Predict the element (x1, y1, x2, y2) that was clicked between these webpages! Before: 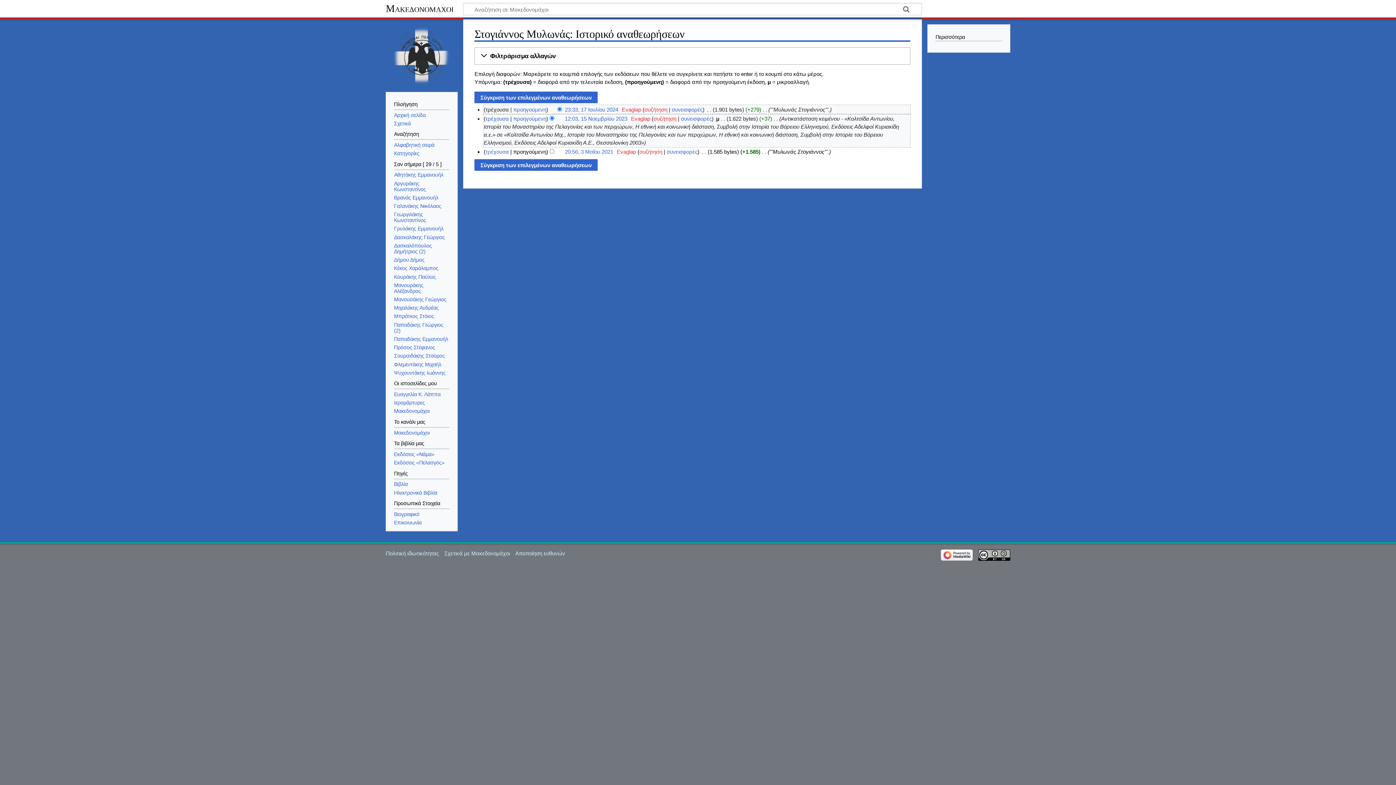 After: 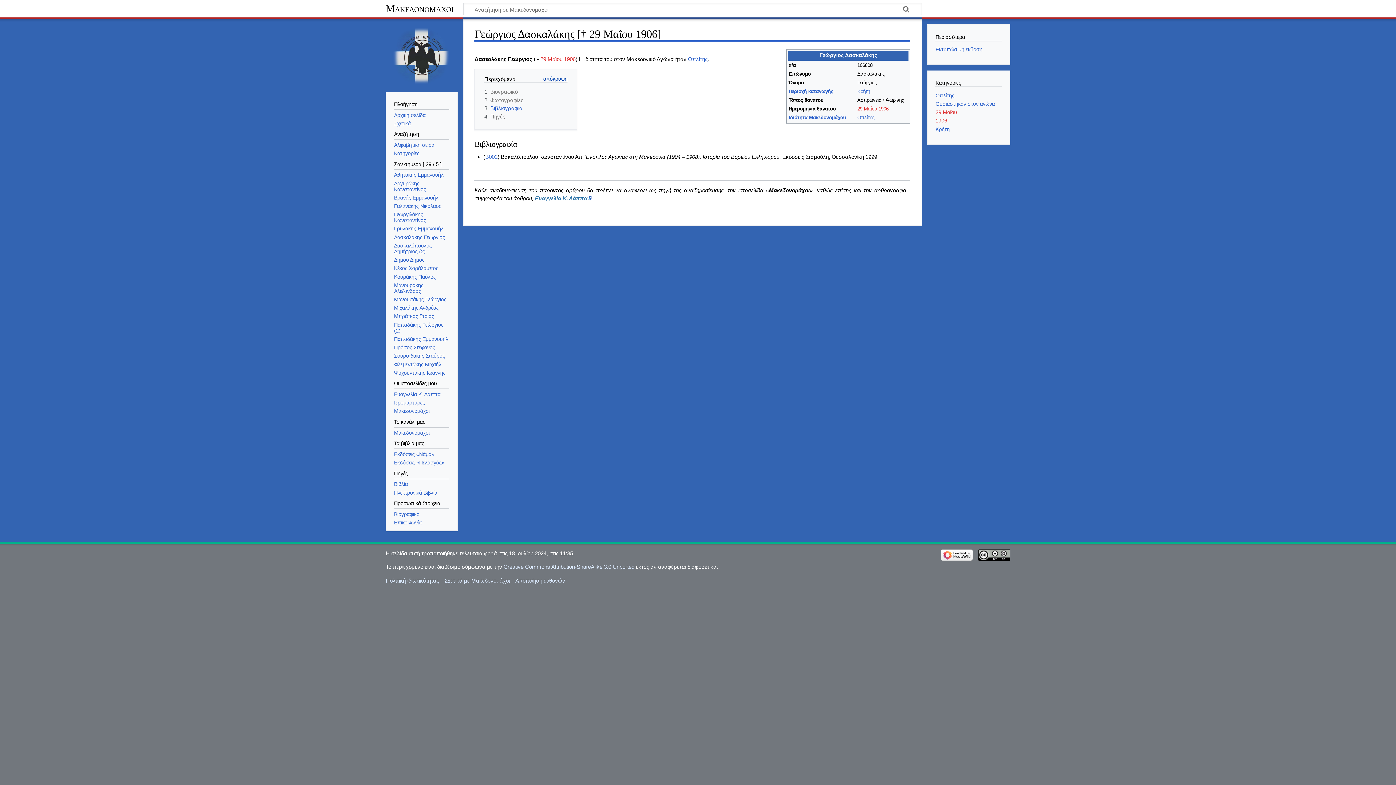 Action: label: Δασκαλάκης Γεώργιος bbox: (394, 234, 445, 240)